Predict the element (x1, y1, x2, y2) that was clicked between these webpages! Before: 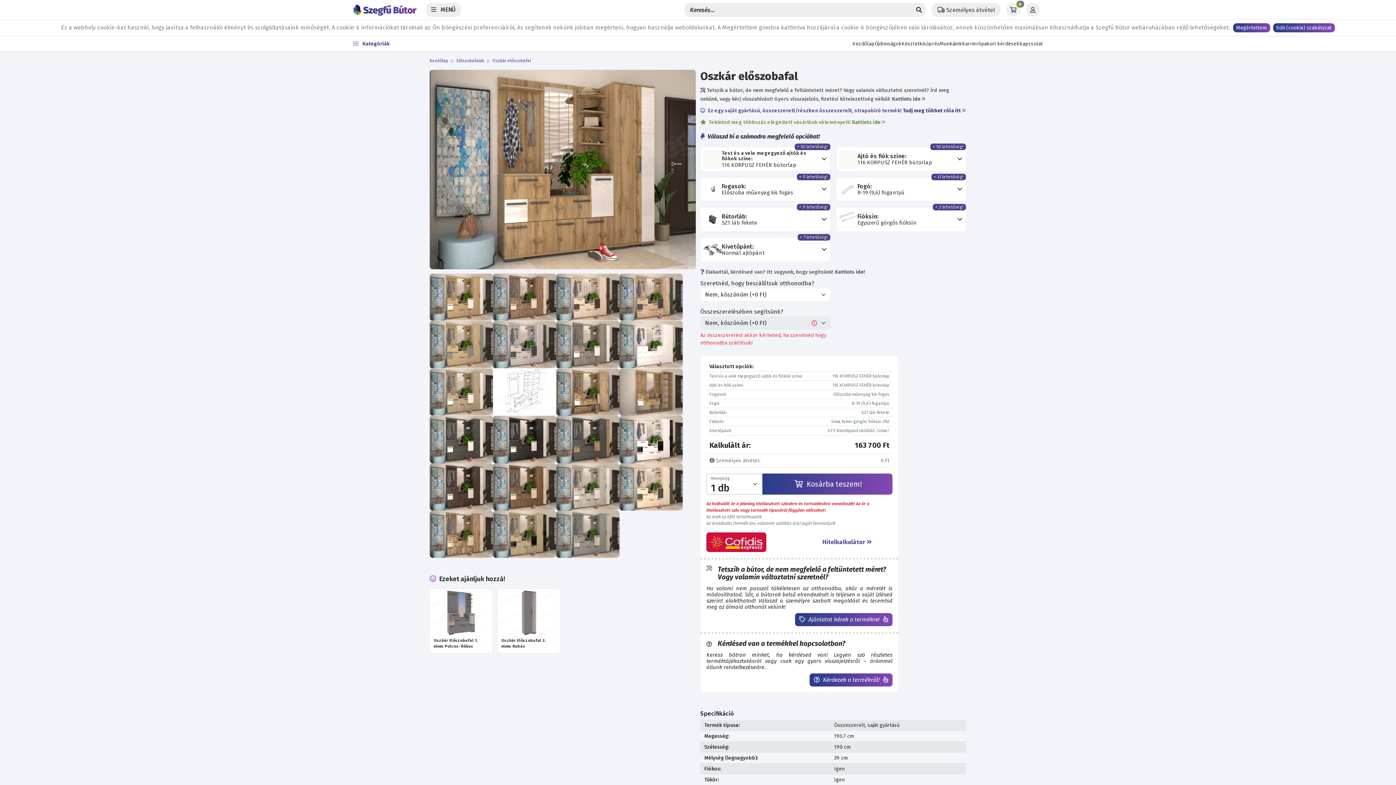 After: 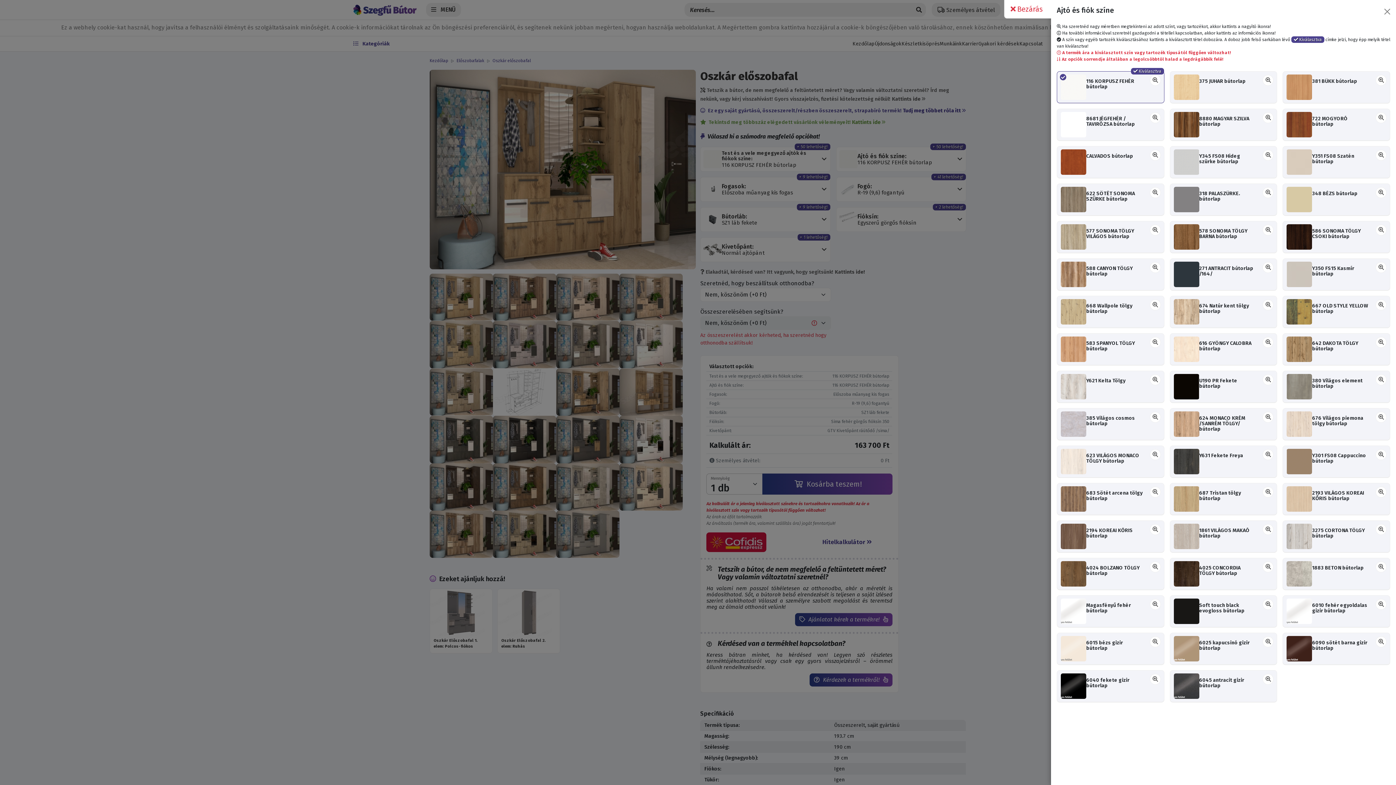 Action: label: Ajtó és fiók színe:
116 KORPUSZ FEHÉR bútorlap
+ 50 lehetőség! bbox: (836, 147, 966, 171)